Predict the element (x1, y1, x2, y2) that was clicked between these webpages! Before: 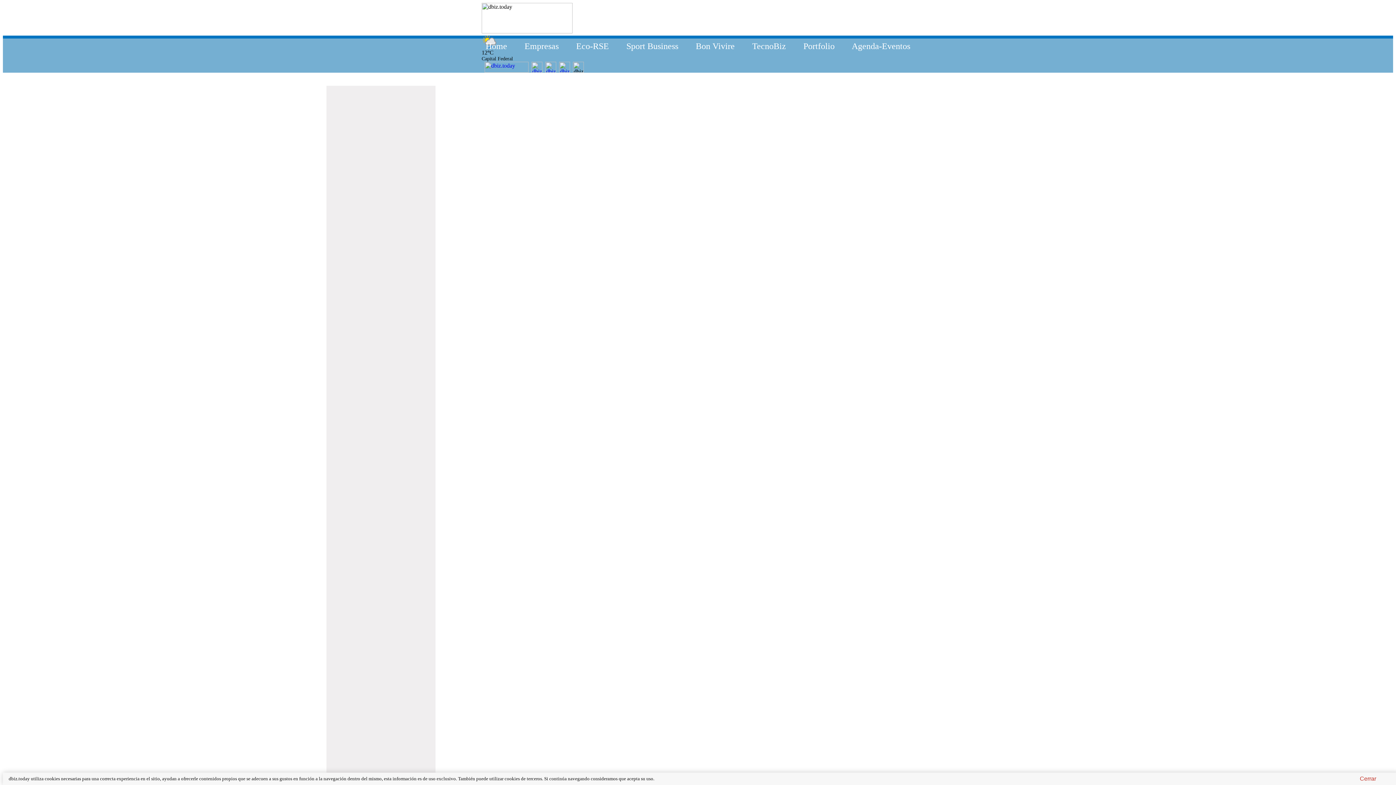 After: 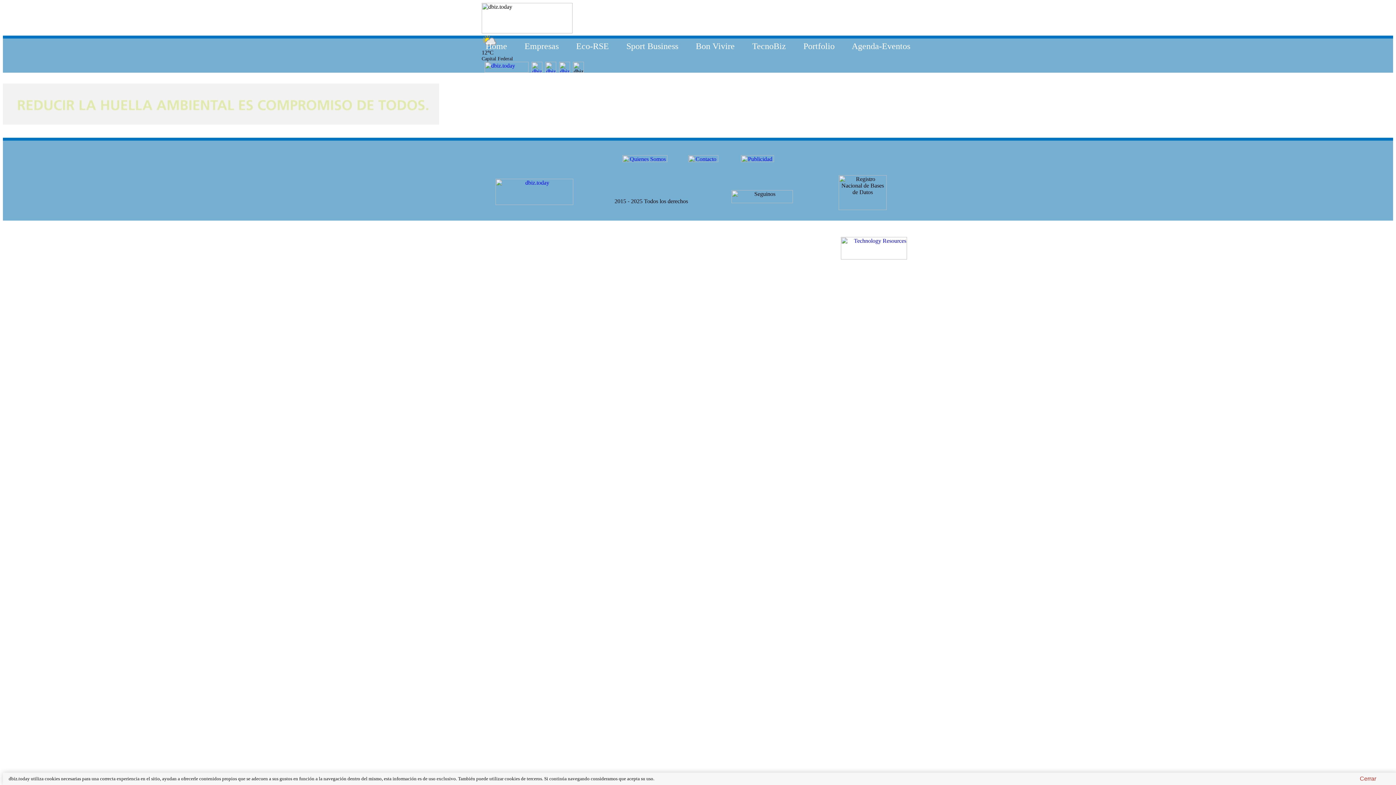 Action: label: Home bbox: (485, 41, 507, 50)